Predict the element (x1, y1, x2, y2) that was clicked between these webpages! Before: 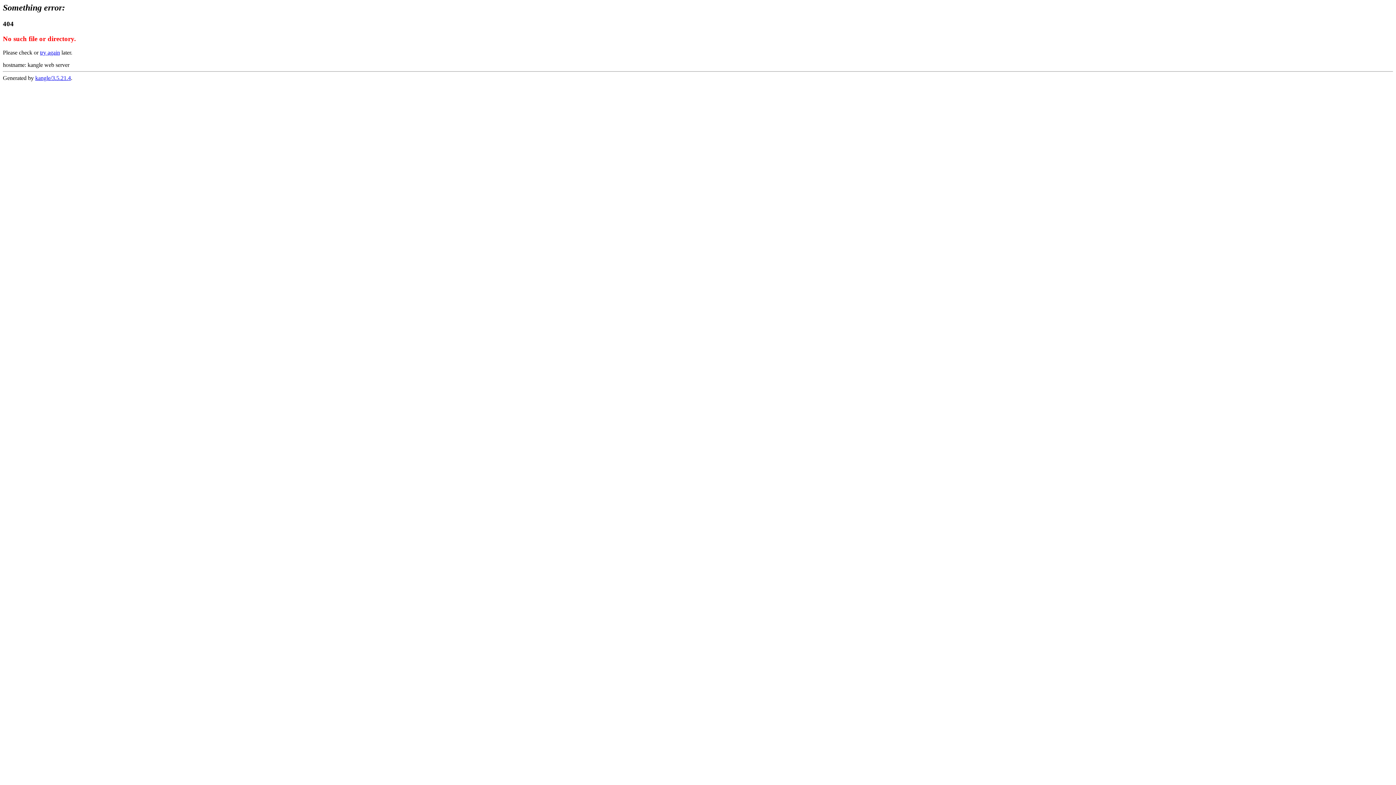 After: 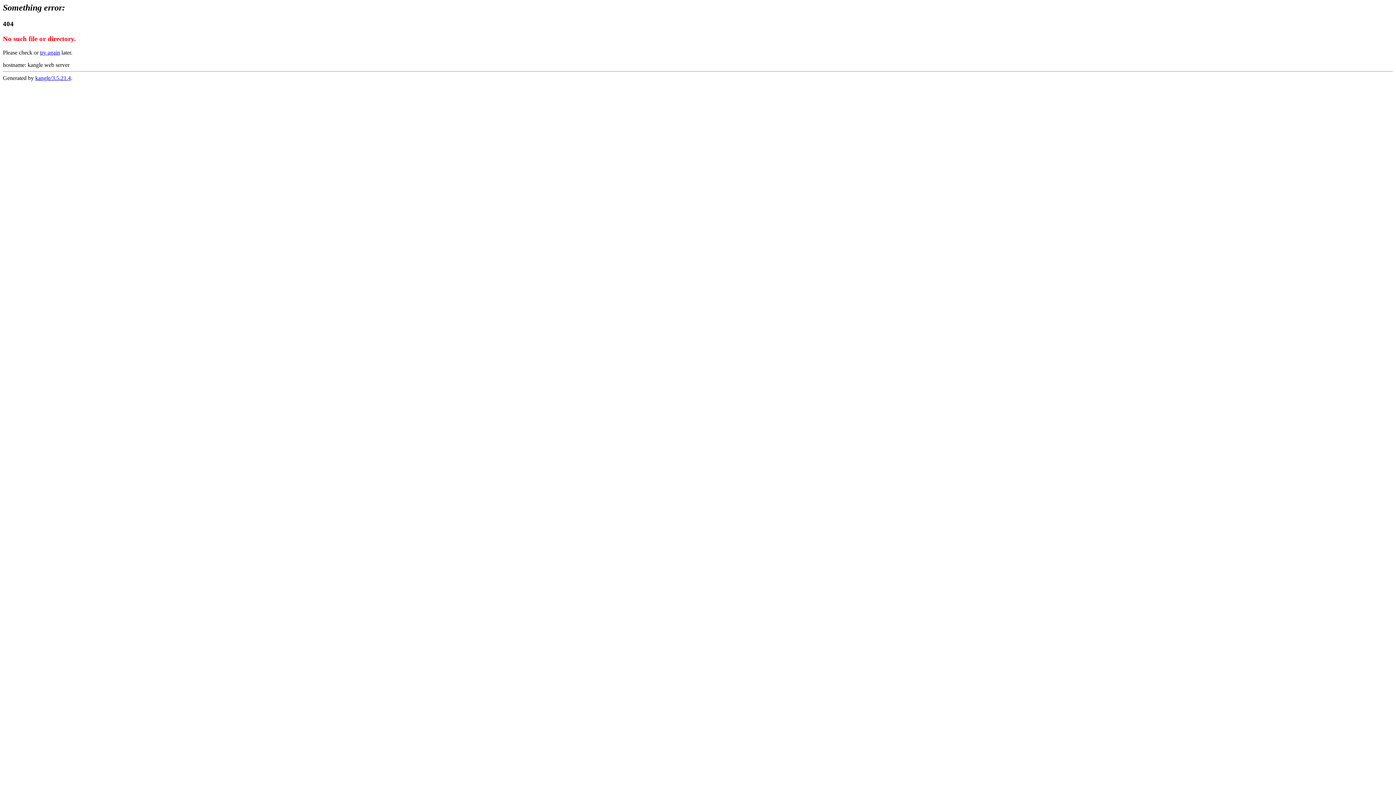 Action: bbox: (40, 49, 60, 55) label: try again